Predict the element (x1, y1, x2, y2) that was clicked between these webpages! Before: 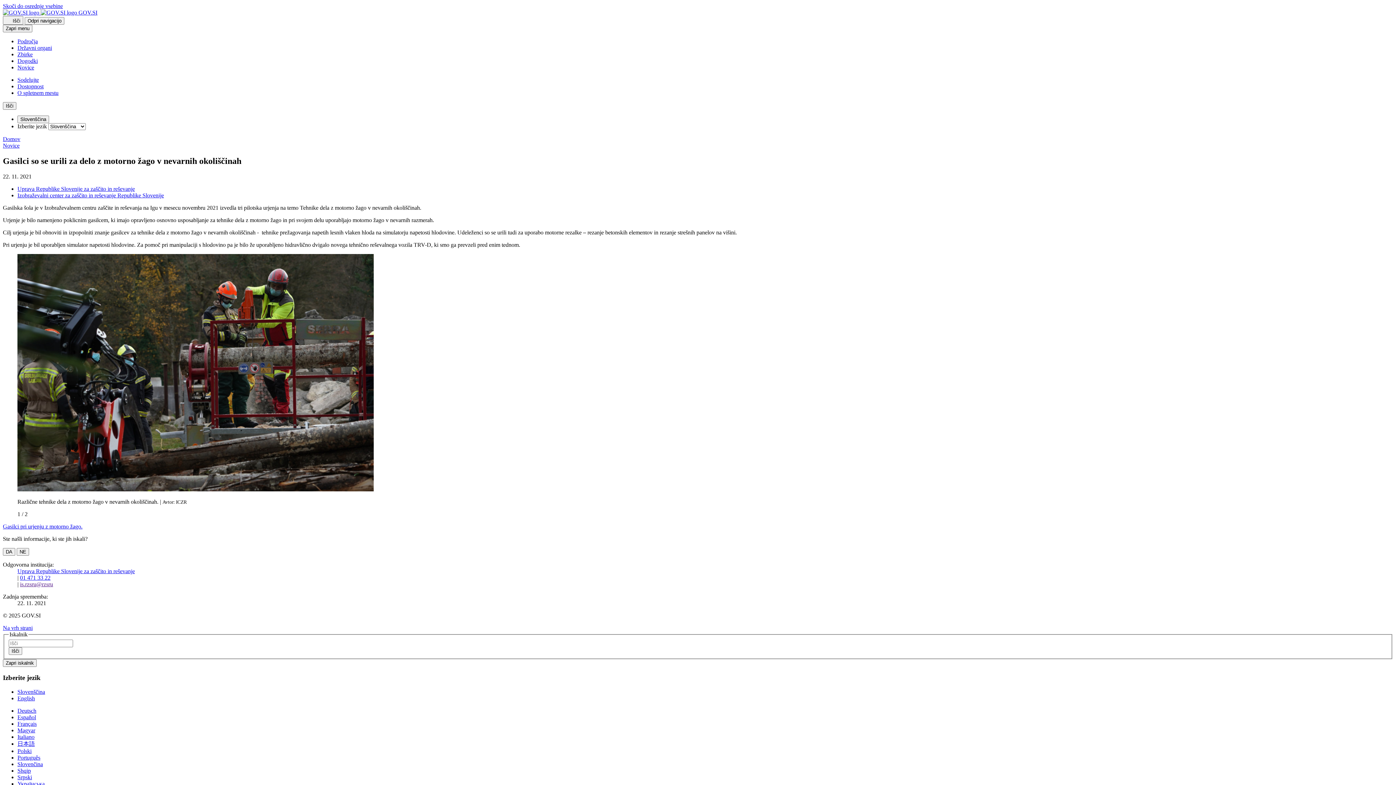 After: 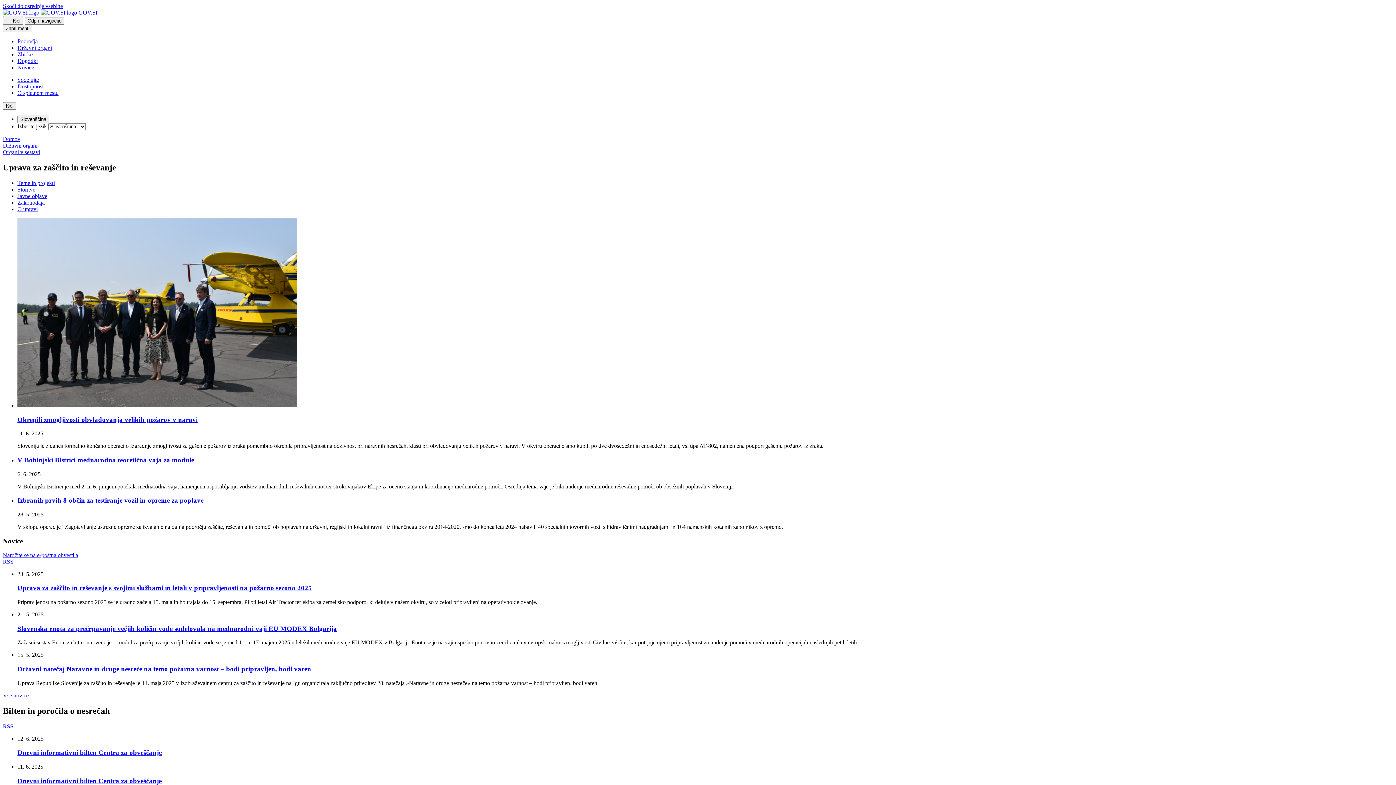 Action: label: Uprava Republike Slovenije za zaščito in reševanje bbox: (17, 568, 134, 574)